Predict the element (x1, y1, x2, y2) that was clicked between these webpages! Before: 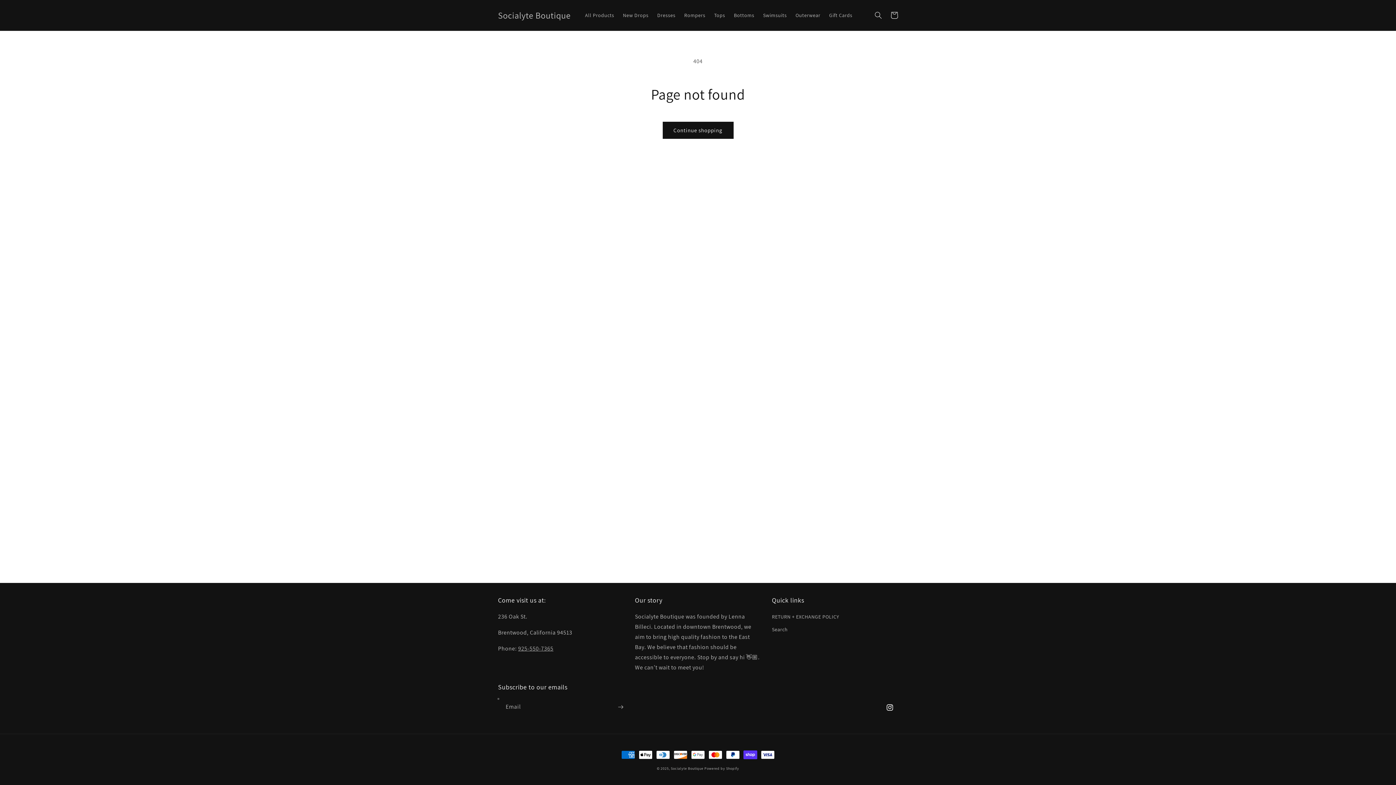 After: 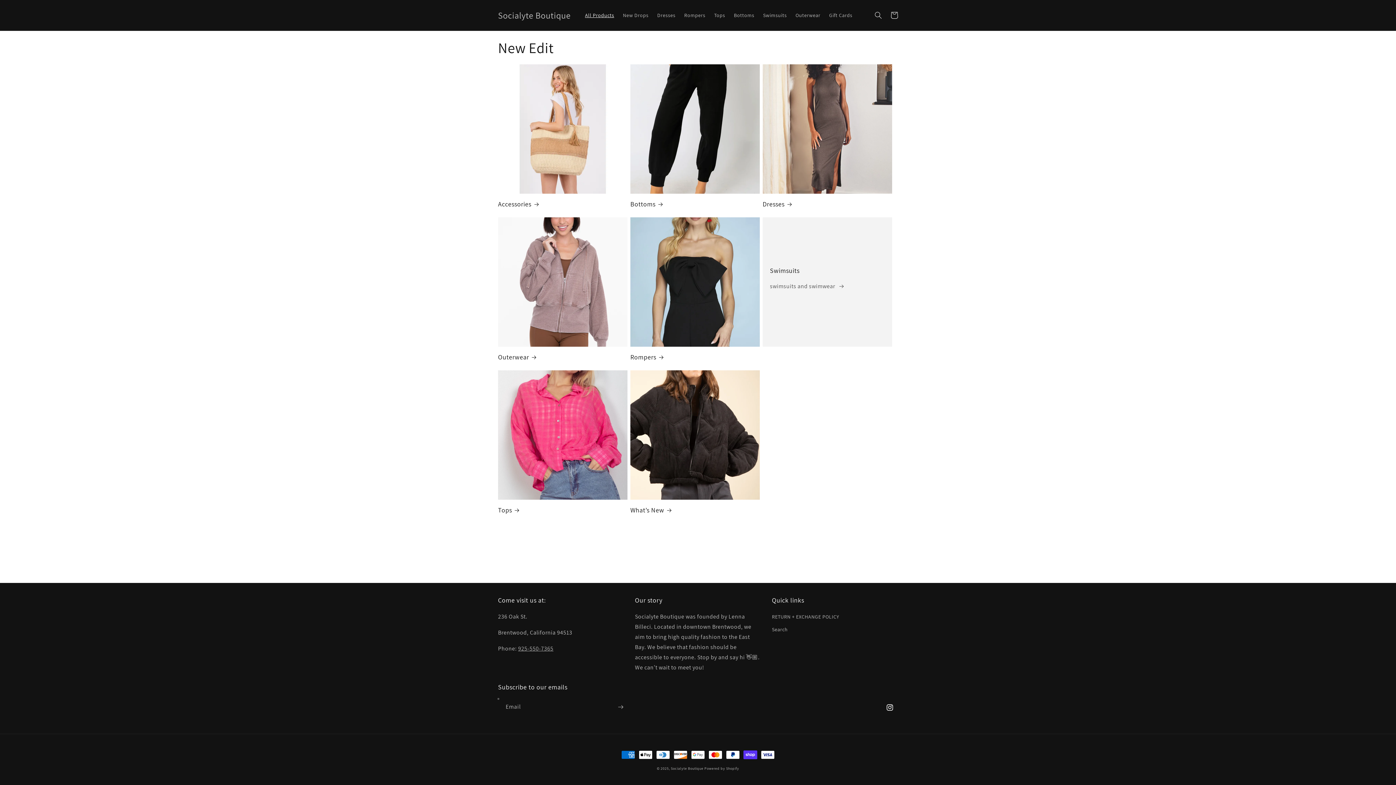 Action: bbox: (580, 7, 618, 22) label: All Products